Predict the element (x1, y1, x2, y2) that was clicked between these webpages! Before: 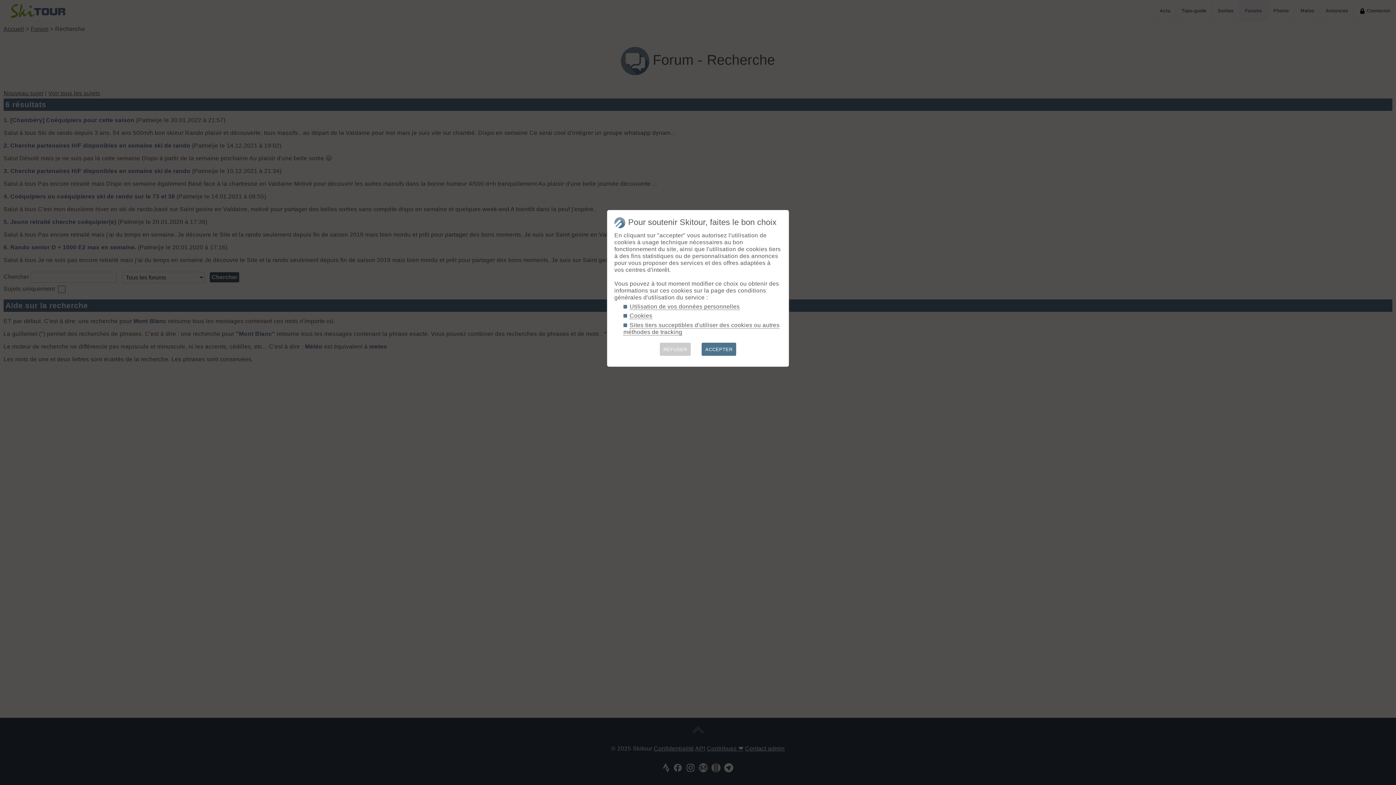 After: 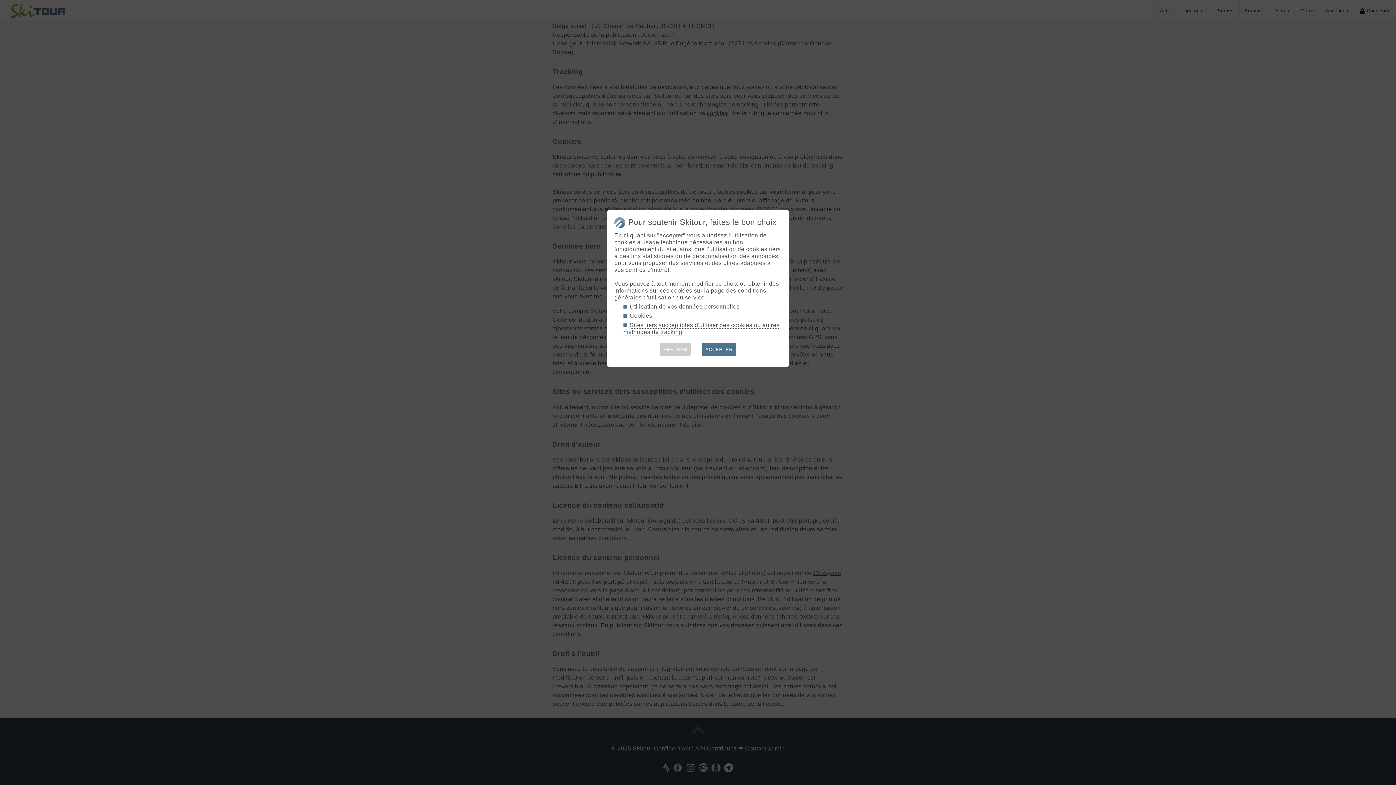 Action: bbox: (629, 312, 652, 319) label: Cookies